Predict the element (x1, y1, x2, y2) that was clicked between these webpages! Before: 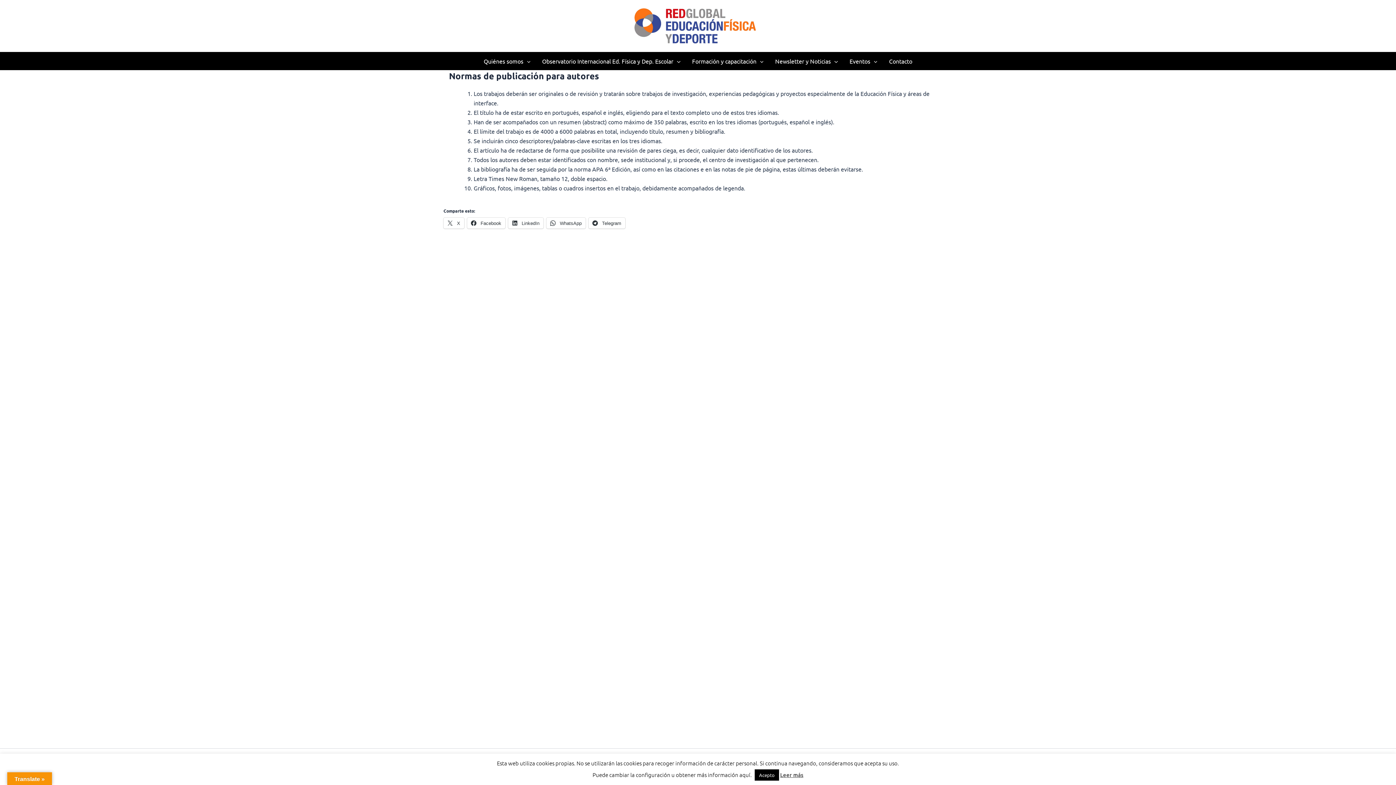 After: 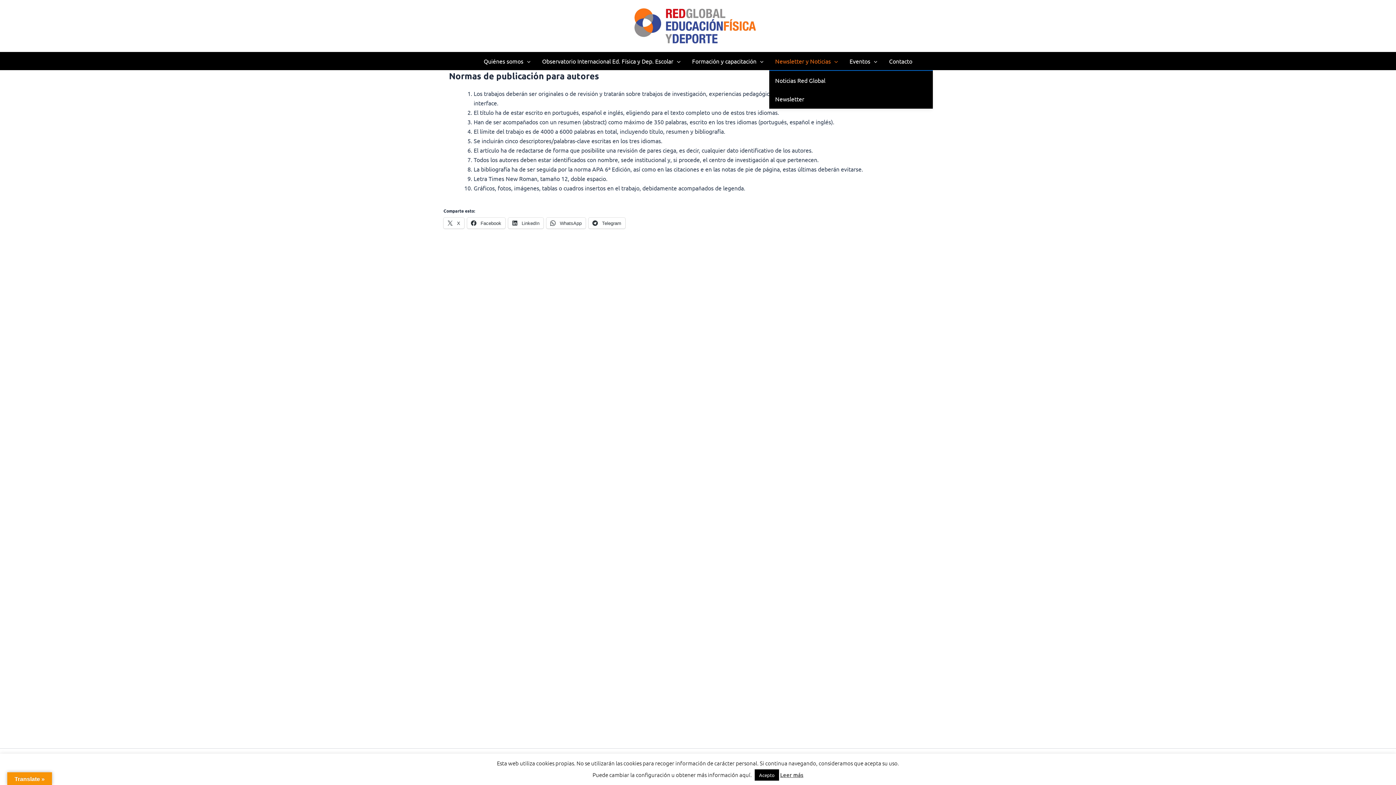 Action: bbox: (769, 52, 843, 70) label: Newsletter y Noticias